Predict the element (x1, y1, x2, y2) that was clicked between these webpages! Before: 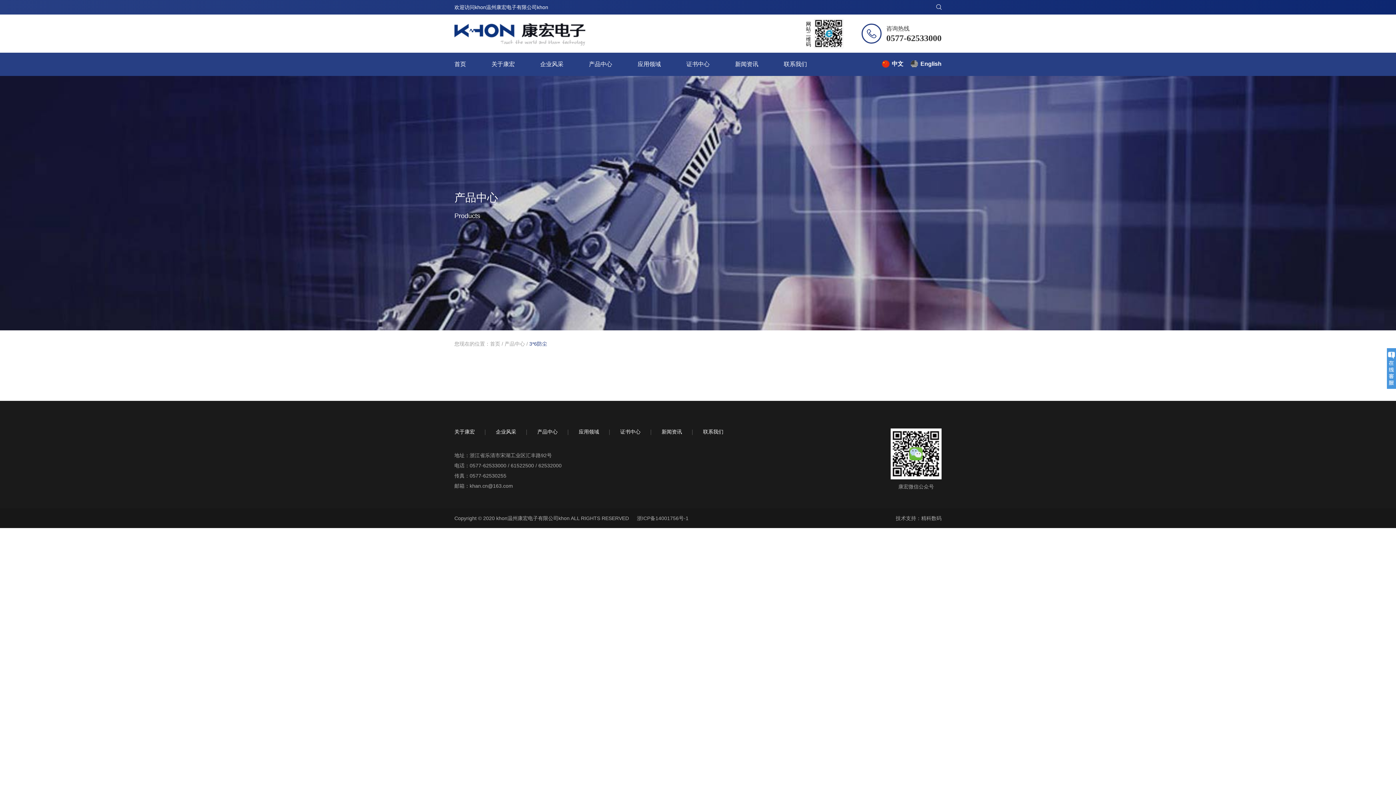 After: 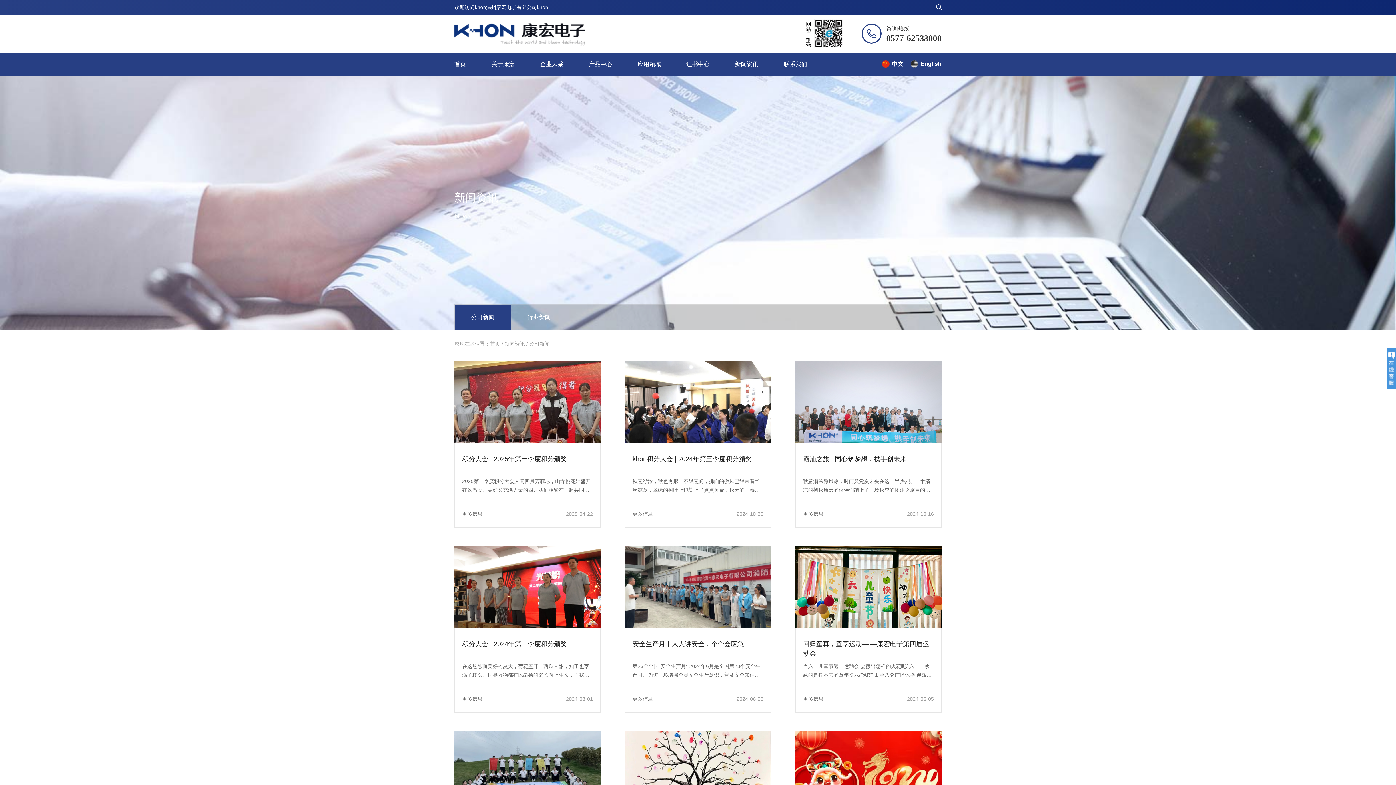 Action: bbox: (661, 428, 692, 434) label: 新闻资讯